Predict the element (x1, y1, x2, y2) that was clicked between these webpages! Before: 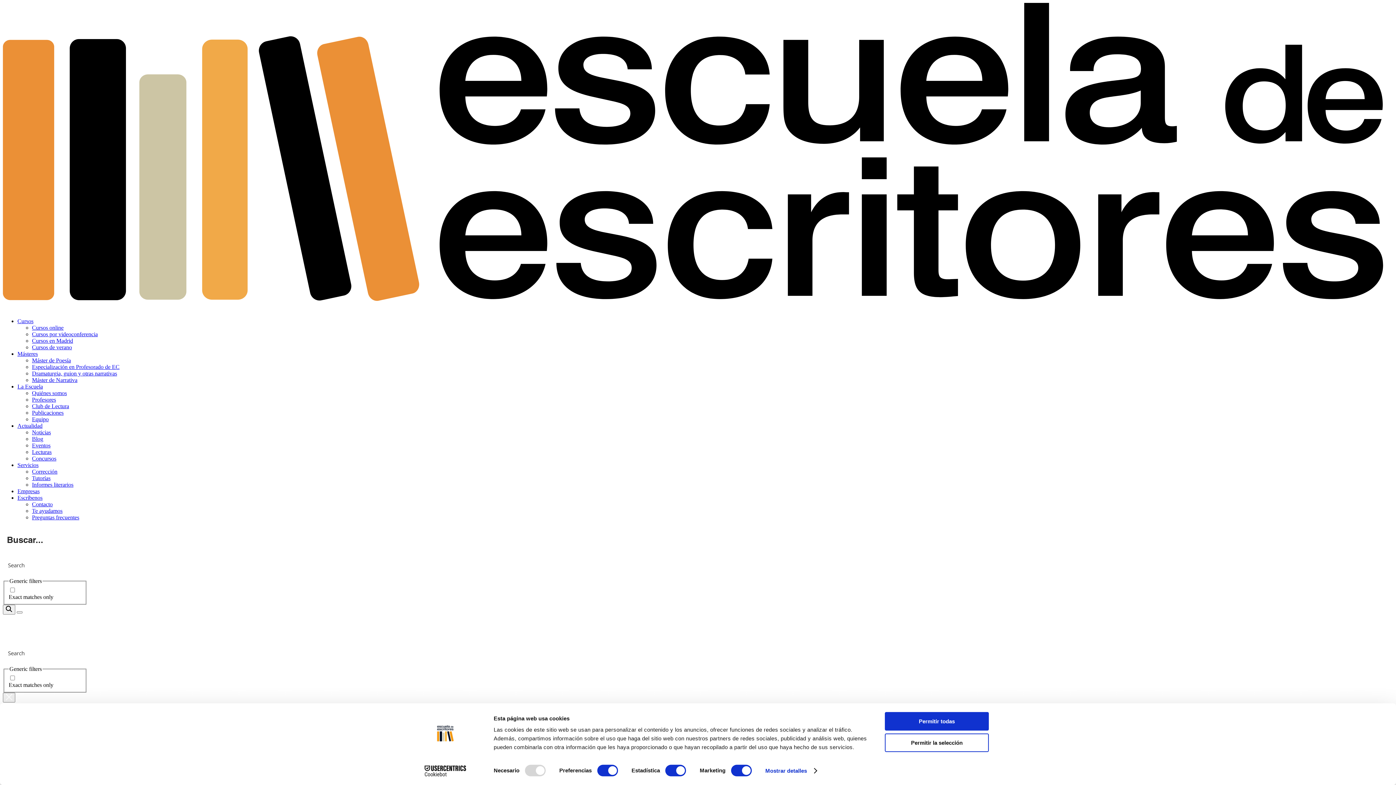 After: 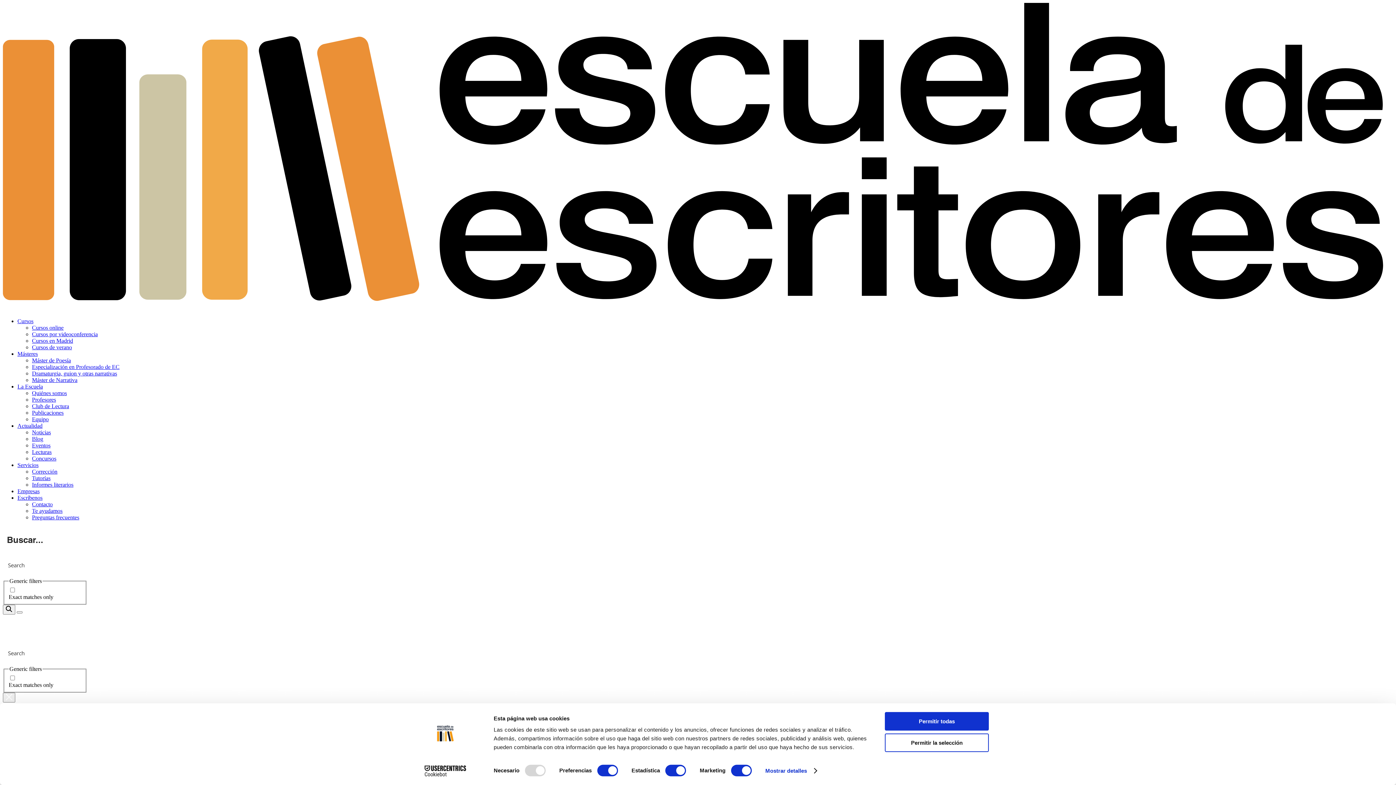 Action: bbox: (32, 442, 50, 448) label: Eventos